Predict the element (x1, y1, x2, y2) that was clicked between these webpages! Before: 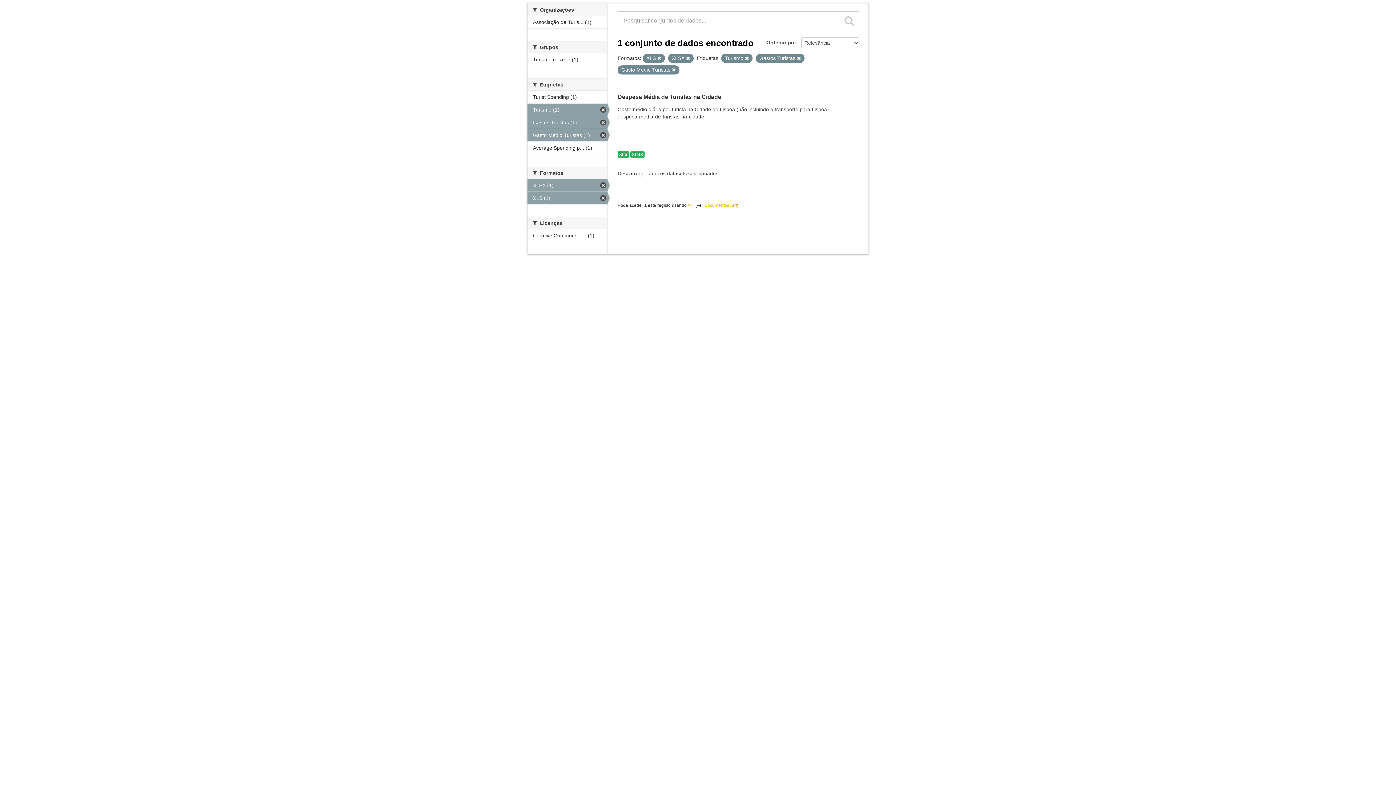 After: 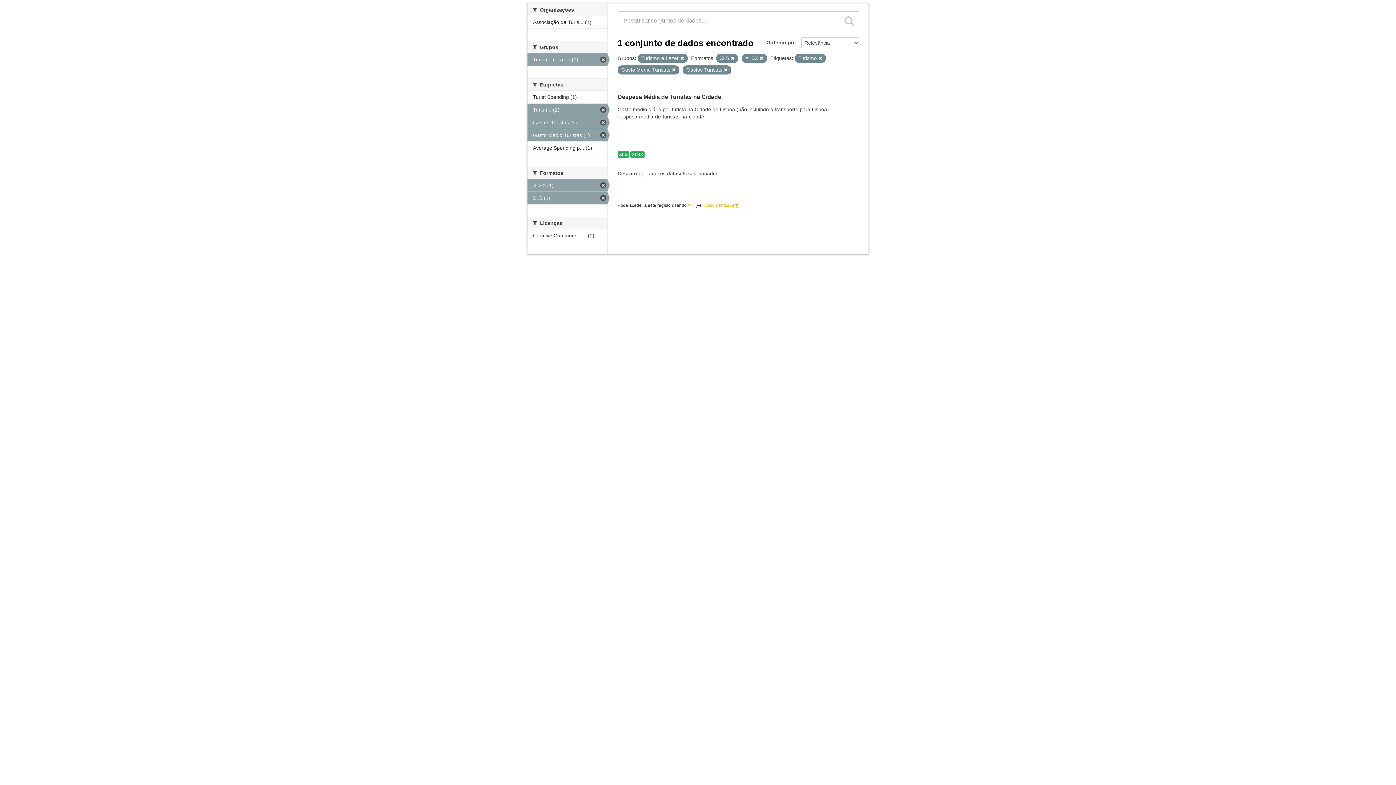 Action: bbox: (527, 53, 607, 65) label: Turismo e Lazer (1)